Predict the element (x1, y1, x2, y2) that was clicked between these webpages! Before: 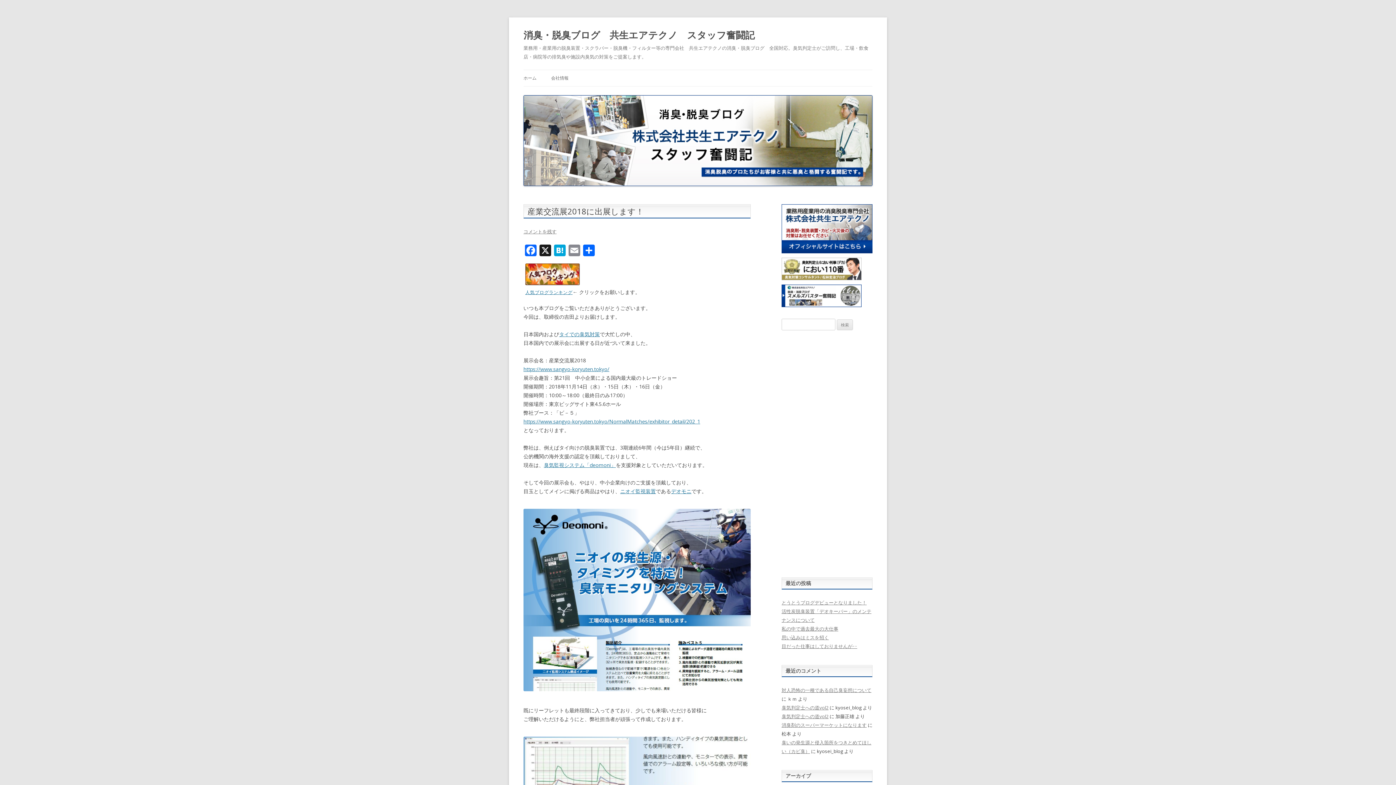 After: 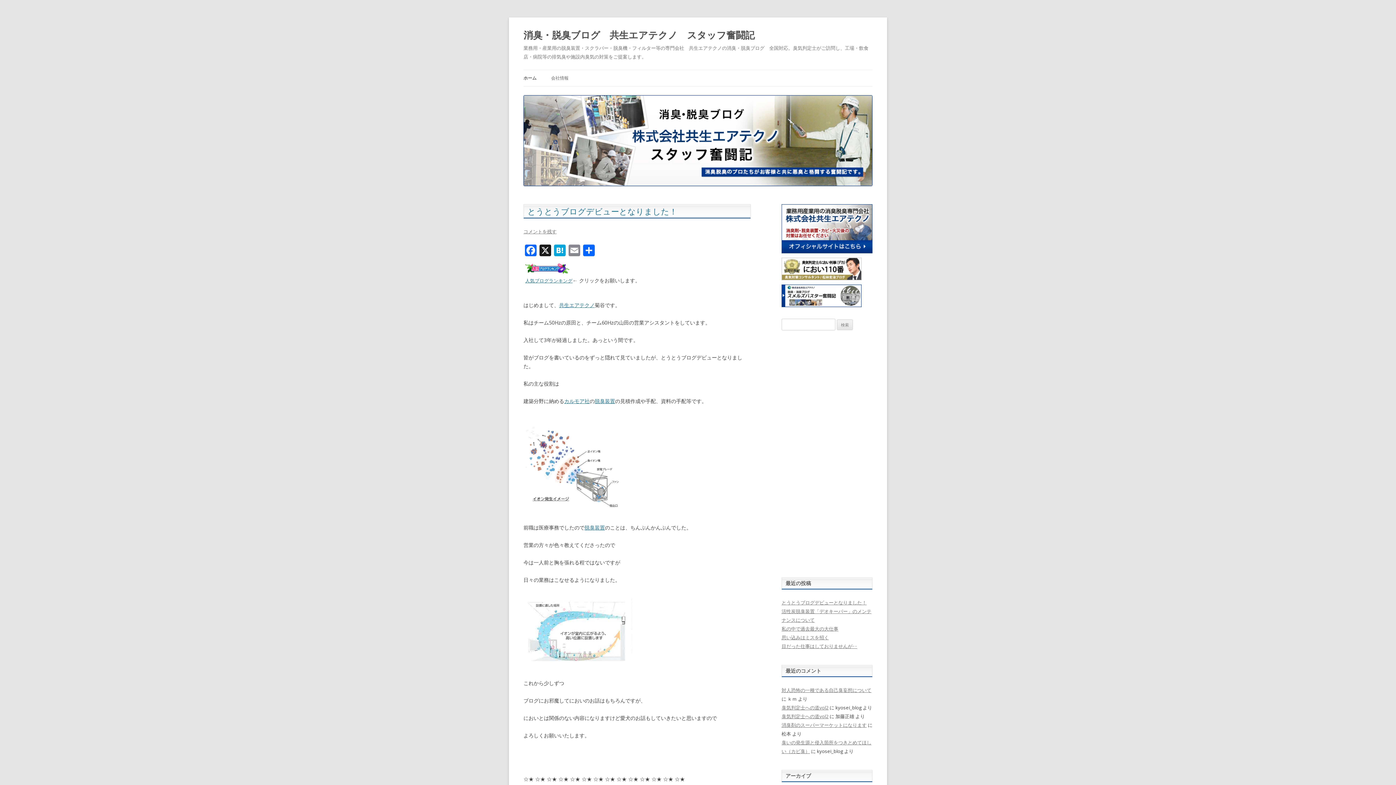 Action: label: 消臭・脱臭ブログ　共生エアテクノ　スタッフ奮闘記 bbox: (523, 26, 754, 43)